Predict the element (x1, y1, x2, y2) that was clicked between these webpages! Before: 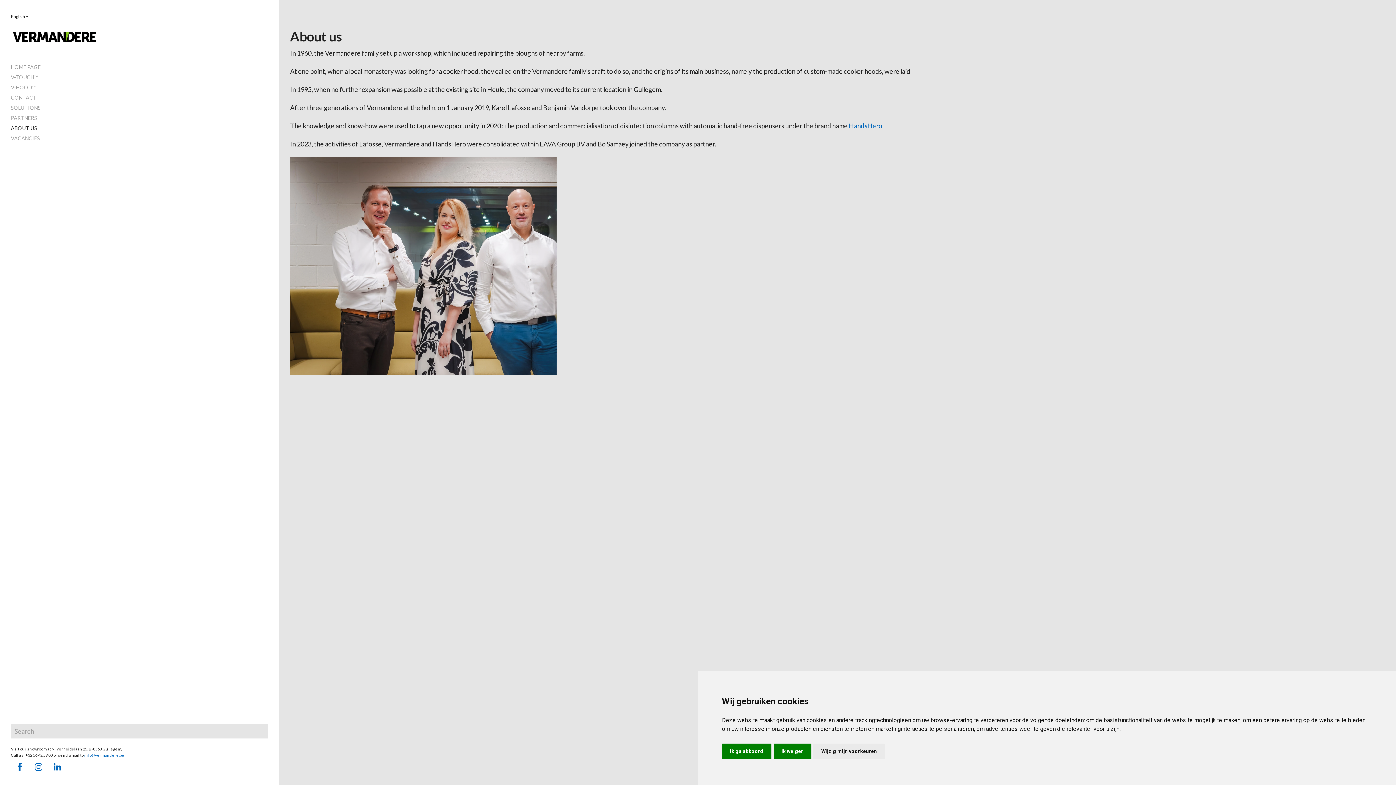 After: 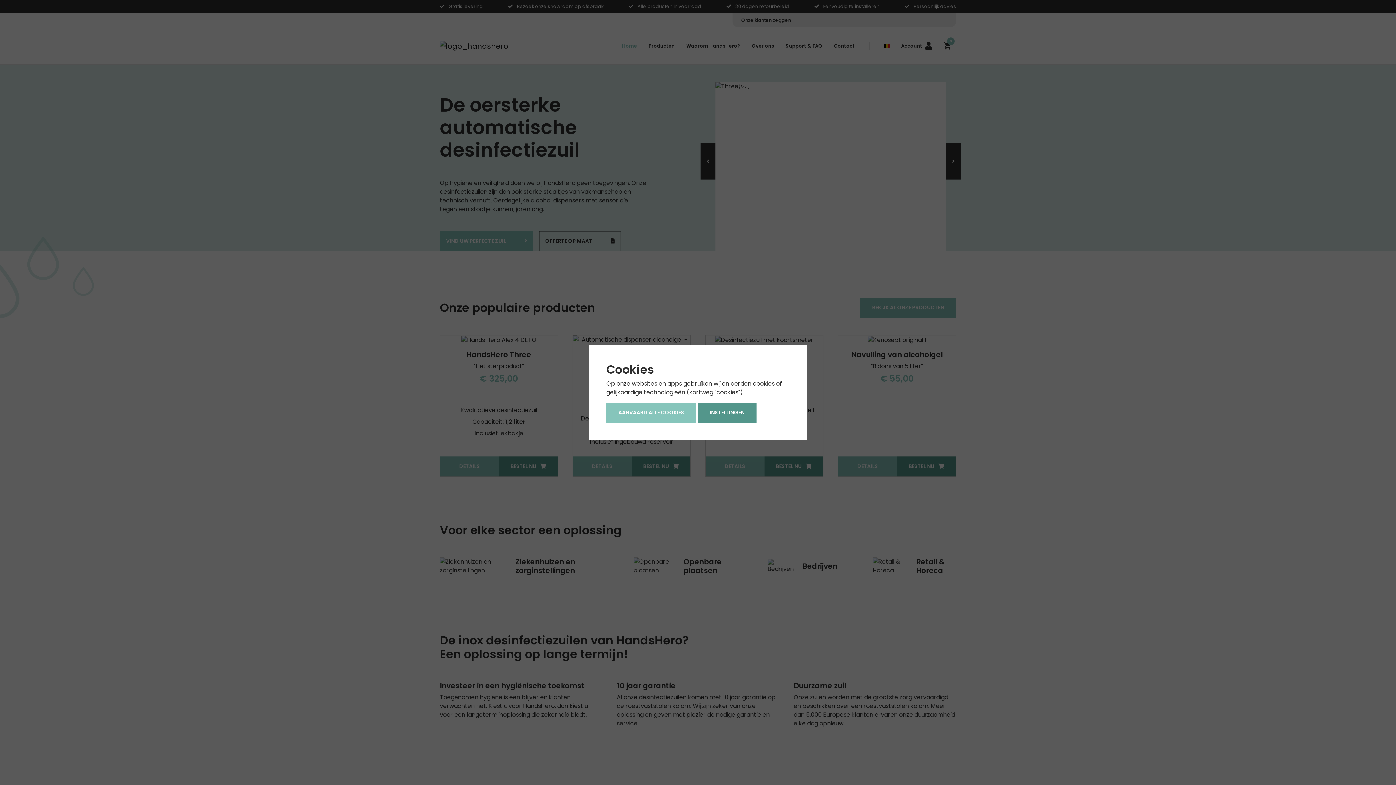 Action: label: HandsHero bbox: (849, 121, 882, 129)